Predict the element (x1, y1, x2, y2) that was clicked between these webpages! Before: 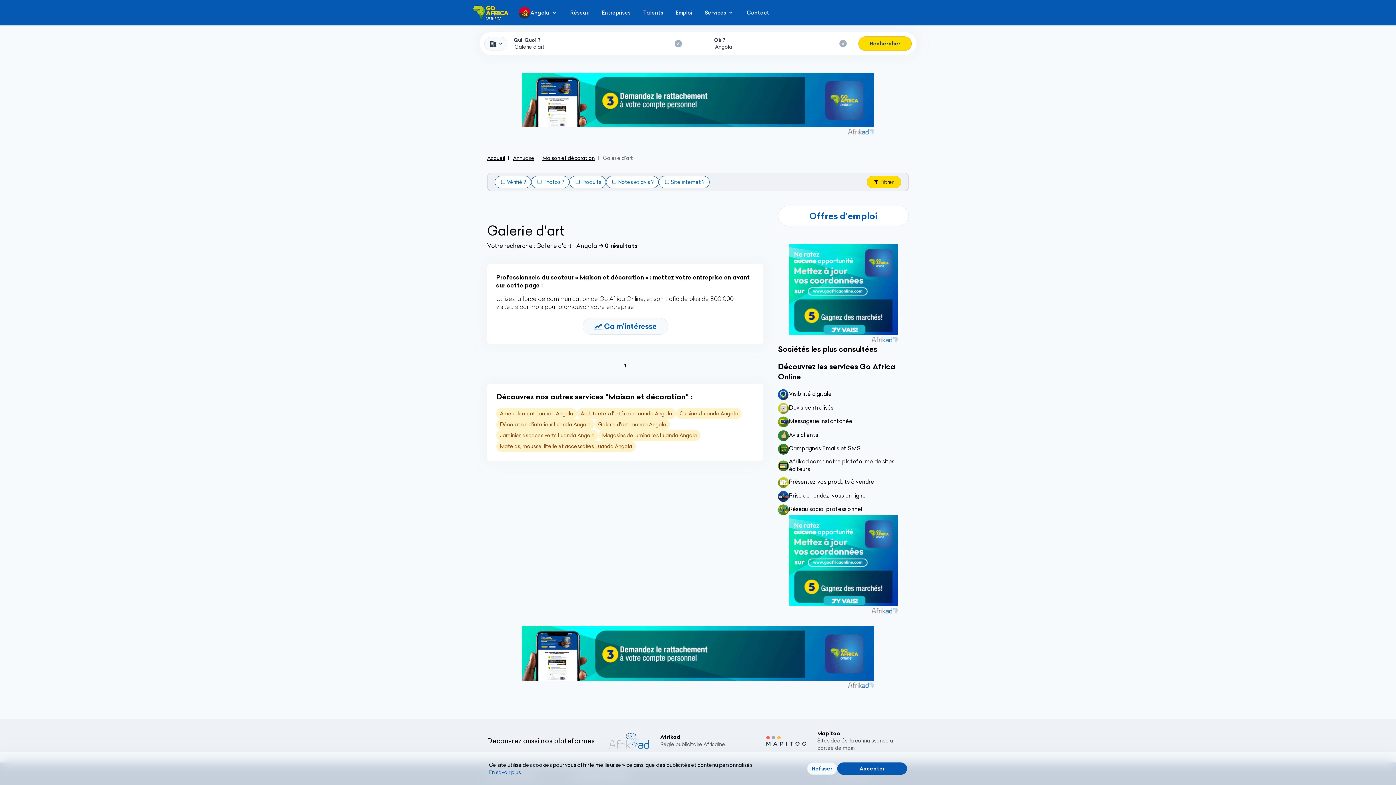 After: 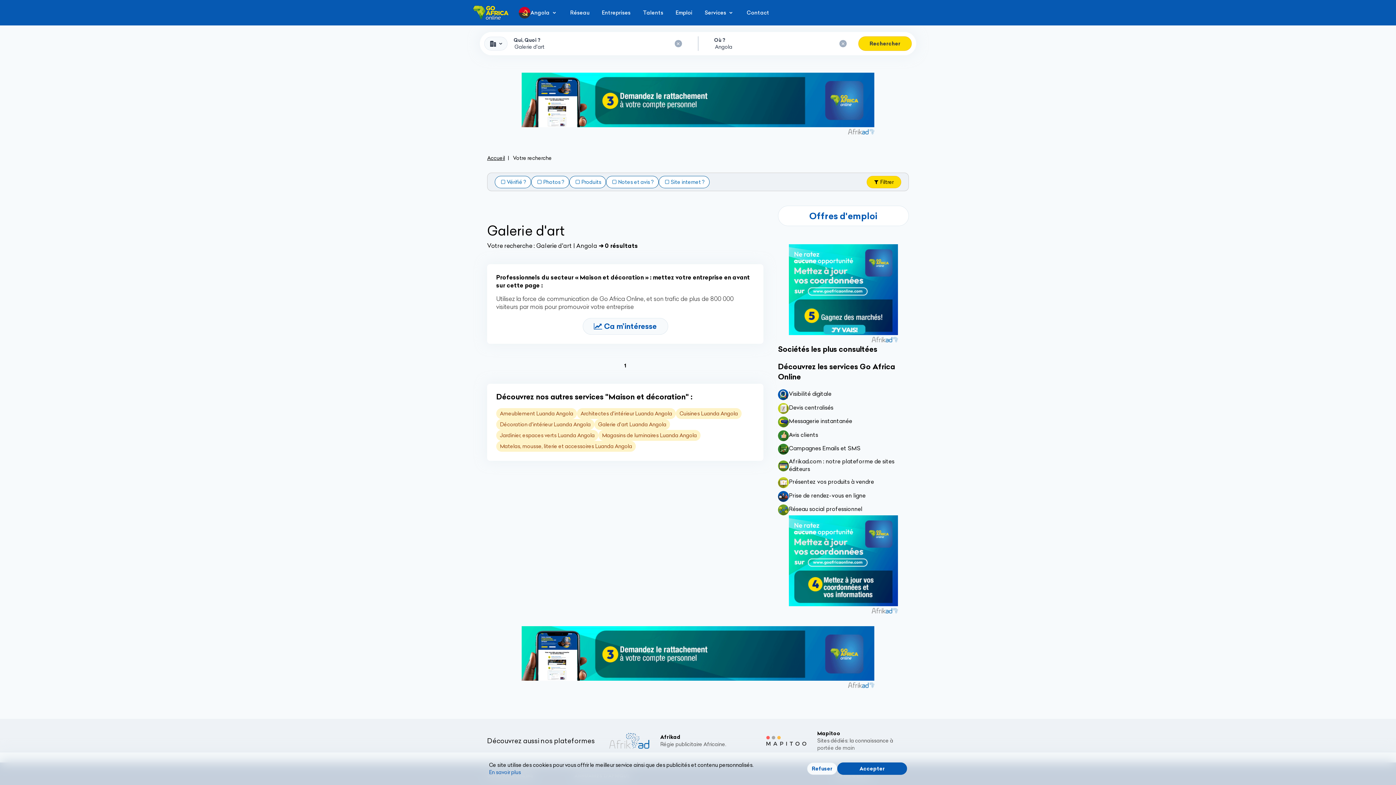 Action: label: Filtrer bbox: (866, 175, 901, 188)